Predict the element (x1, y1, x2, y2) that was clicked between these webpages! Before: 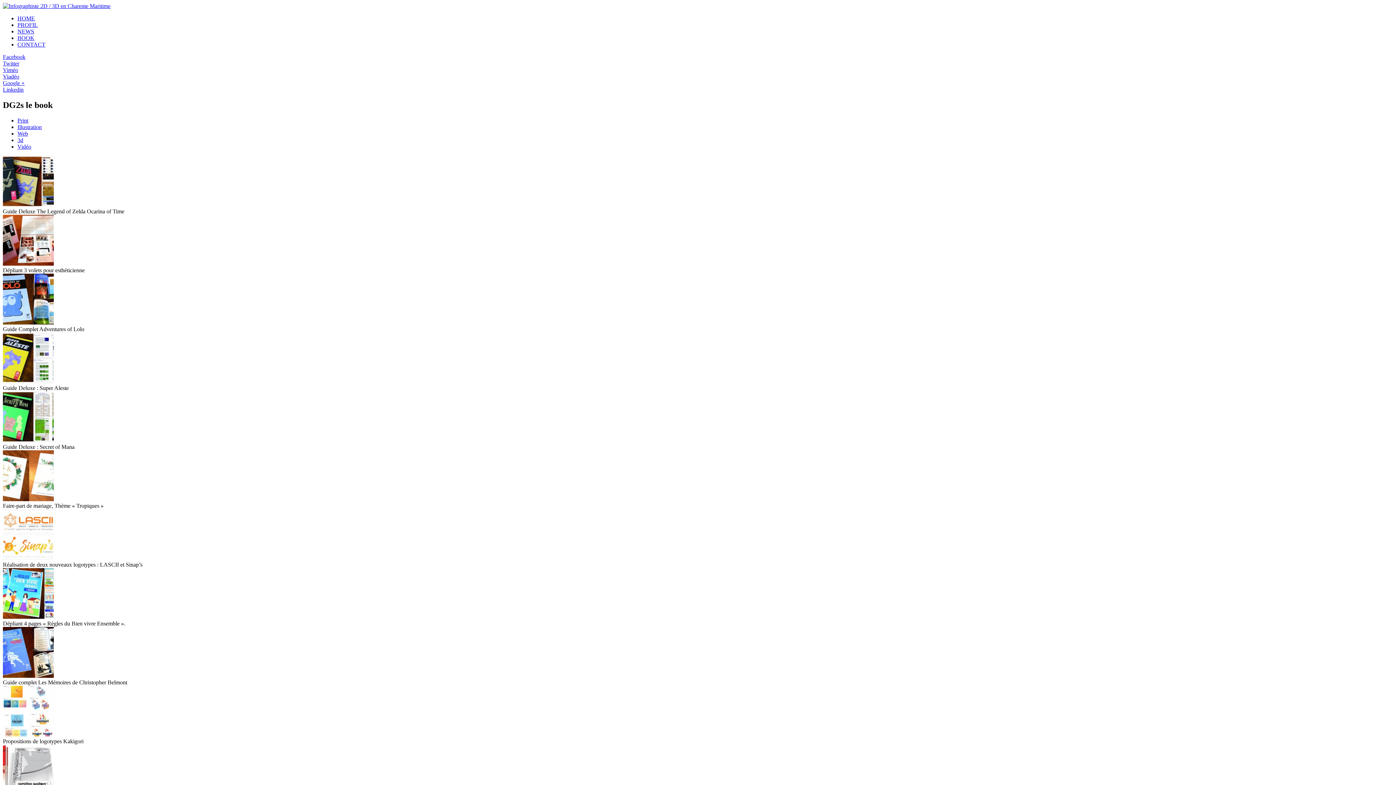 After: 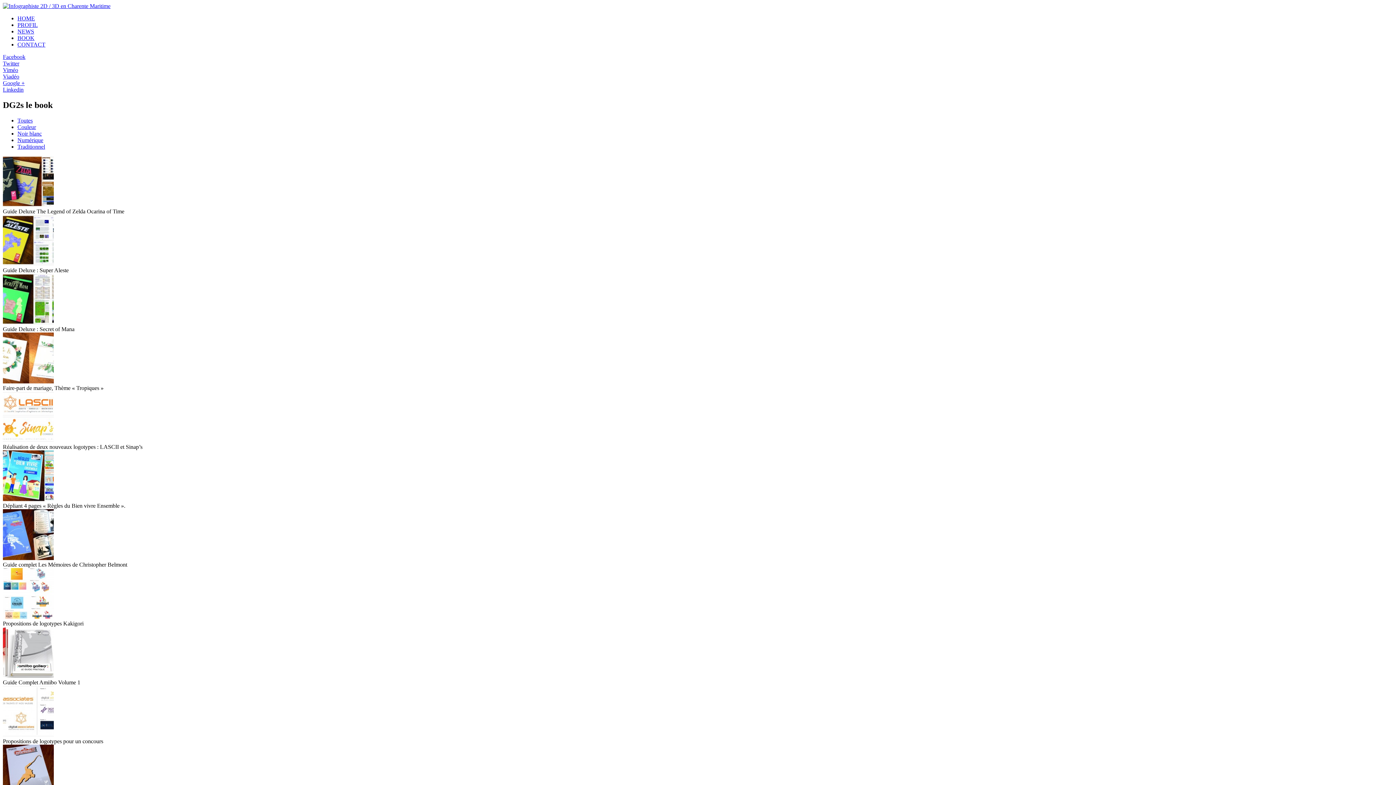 Action: bbox: (17, 123, 41, 130) label: Illustration